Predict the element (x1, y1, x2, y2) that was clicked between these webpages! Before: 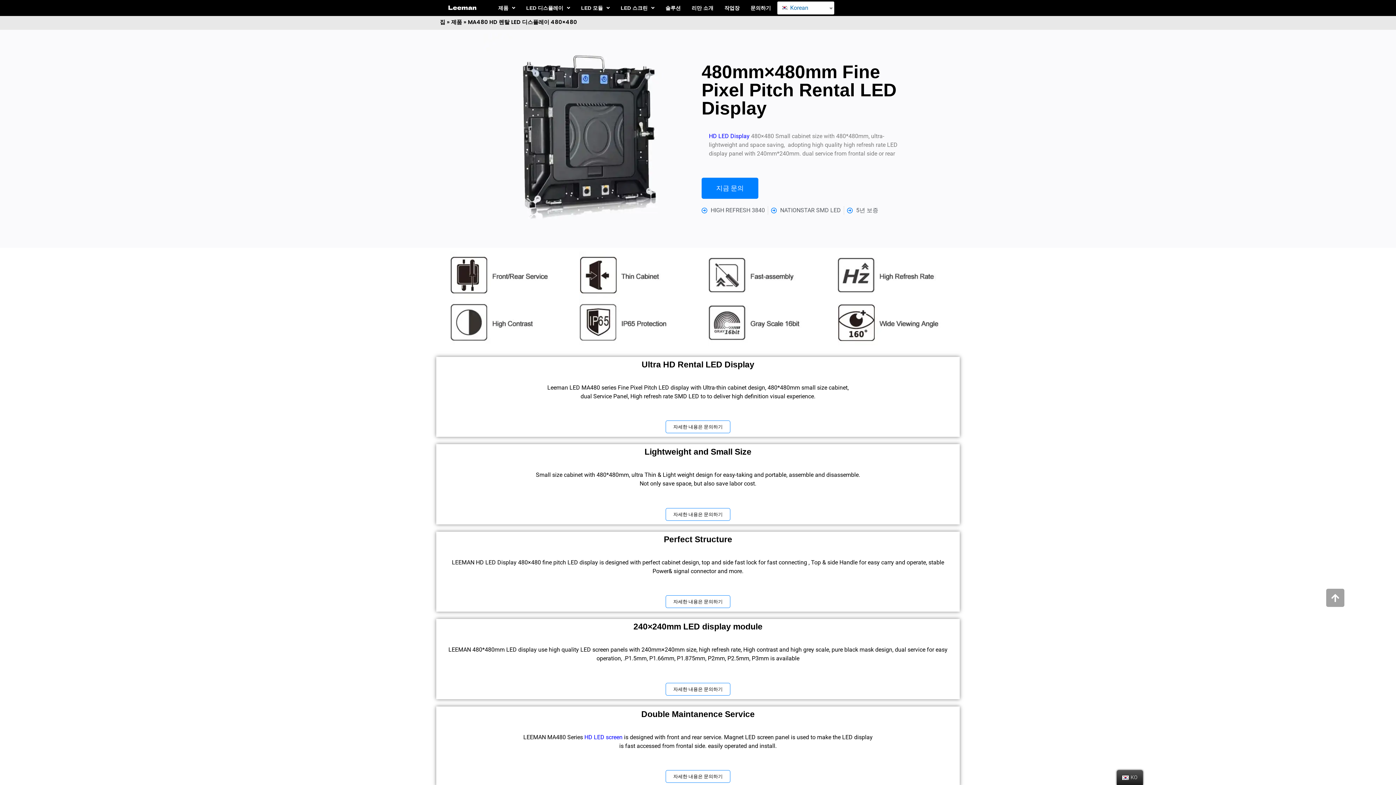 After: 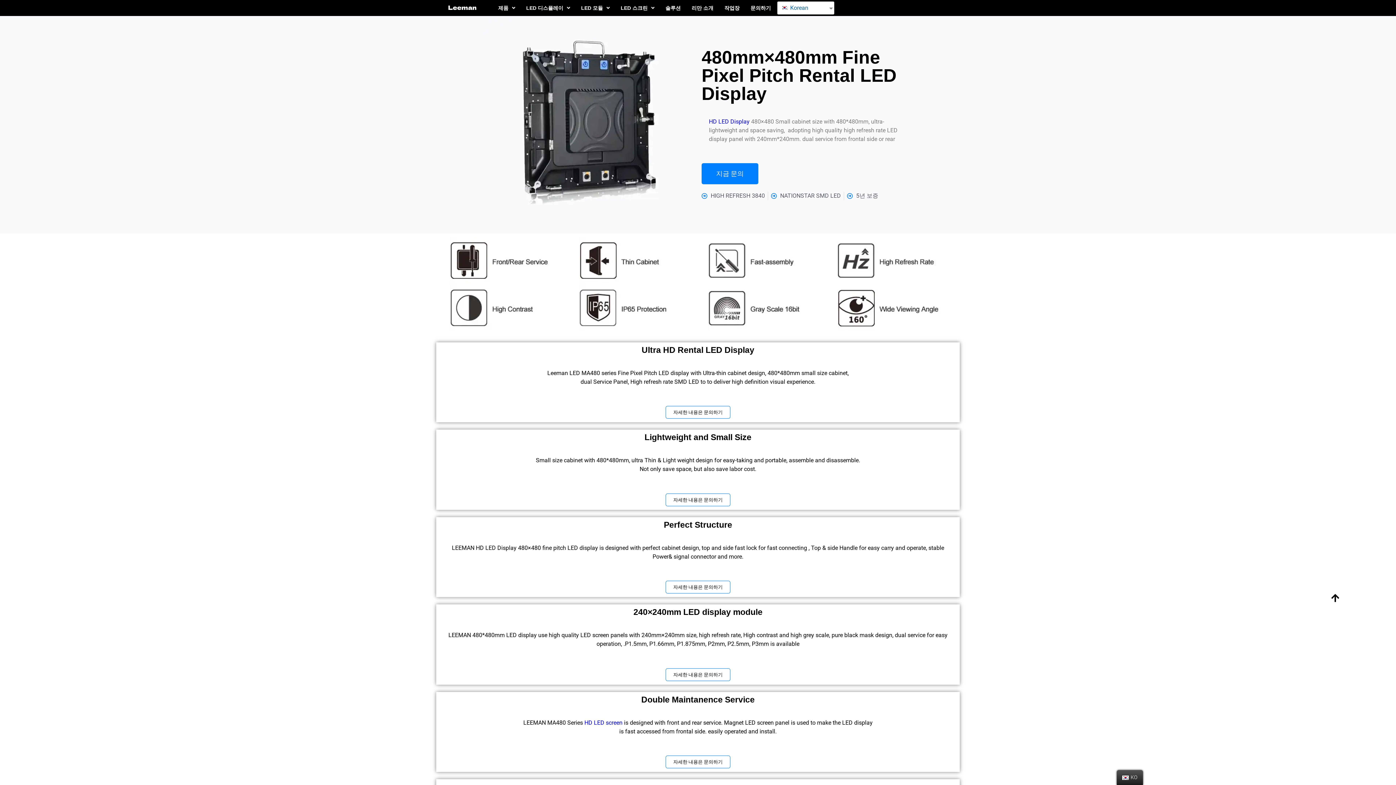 Action: bbox: (1326, 589, 1344, 607)